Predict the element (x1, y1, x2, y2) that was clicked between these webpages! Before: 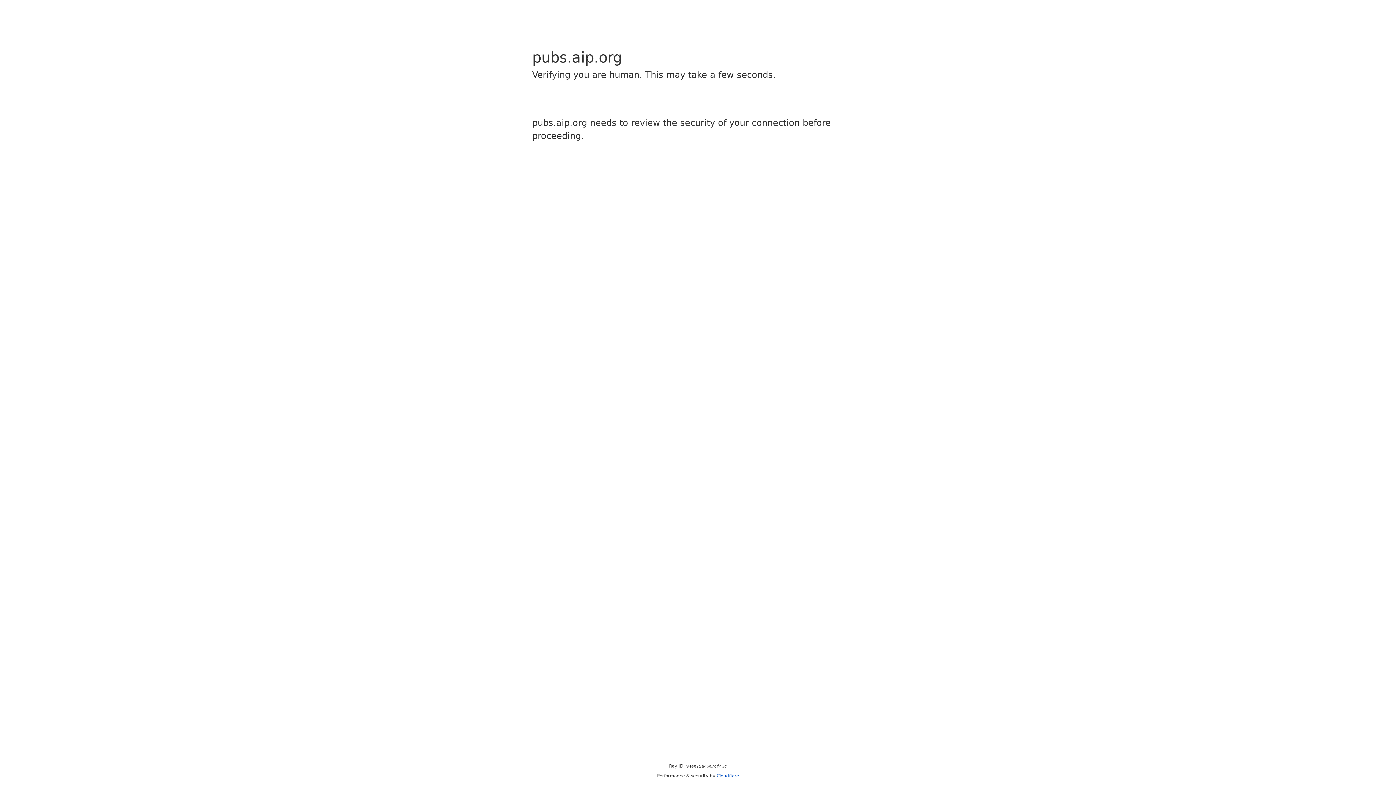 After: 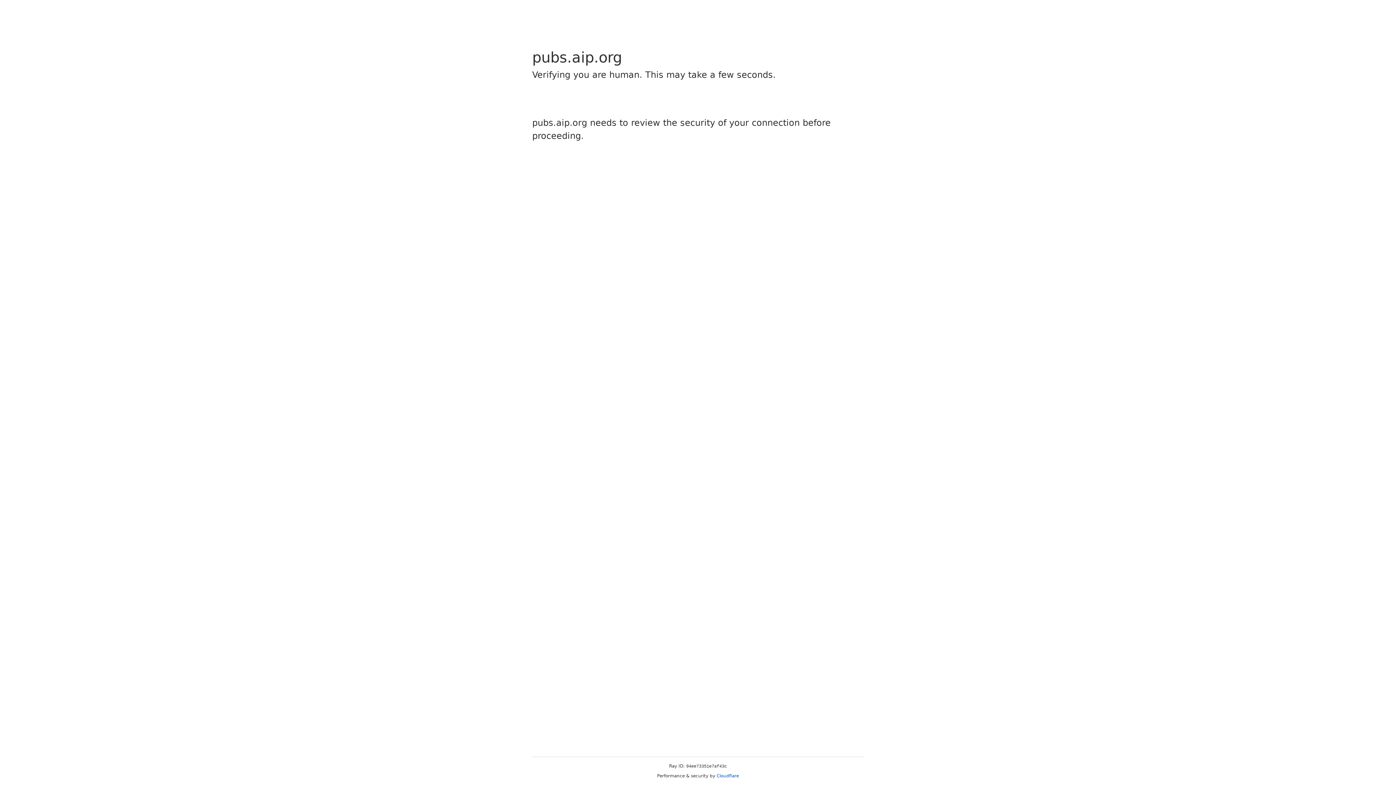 Action: label: Cloudflare bbox: (716, 773, 739, 778)